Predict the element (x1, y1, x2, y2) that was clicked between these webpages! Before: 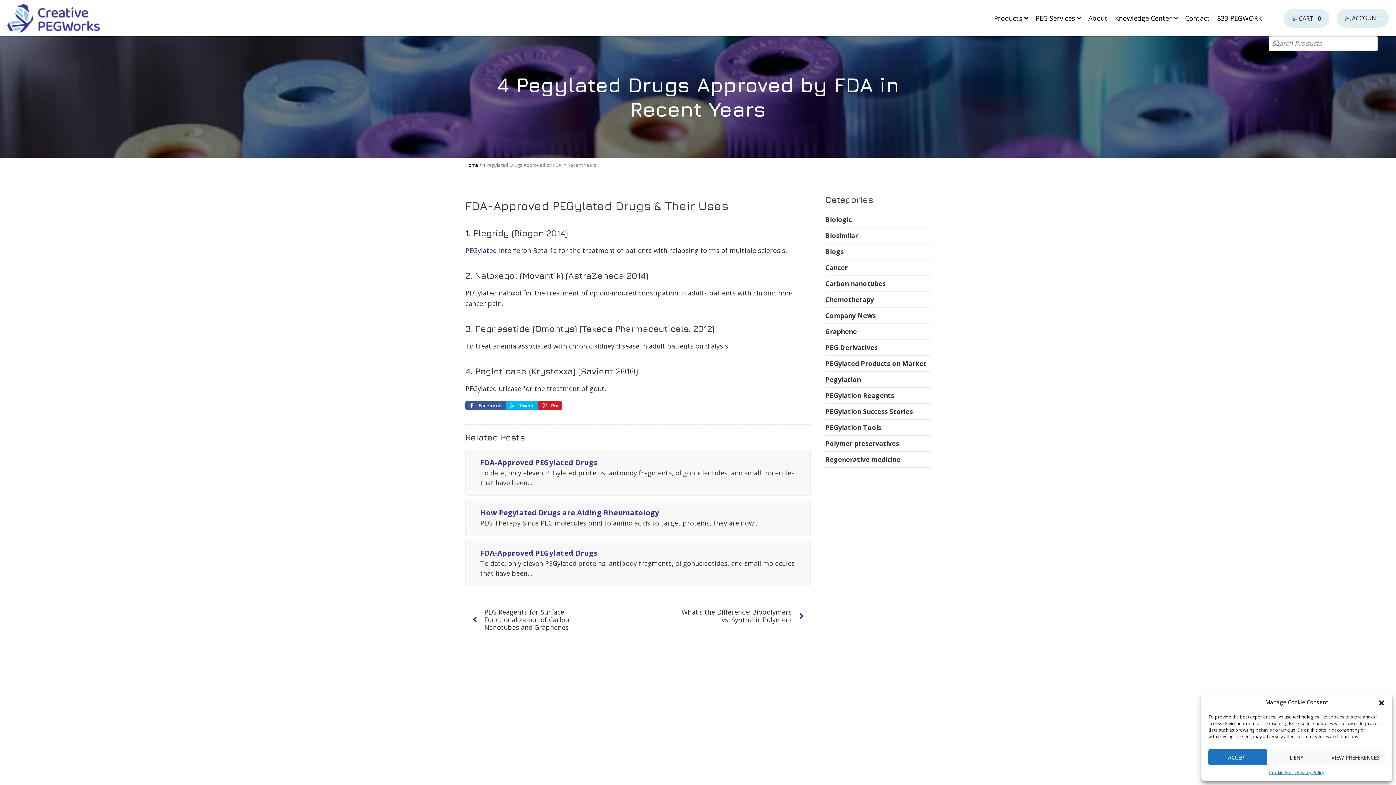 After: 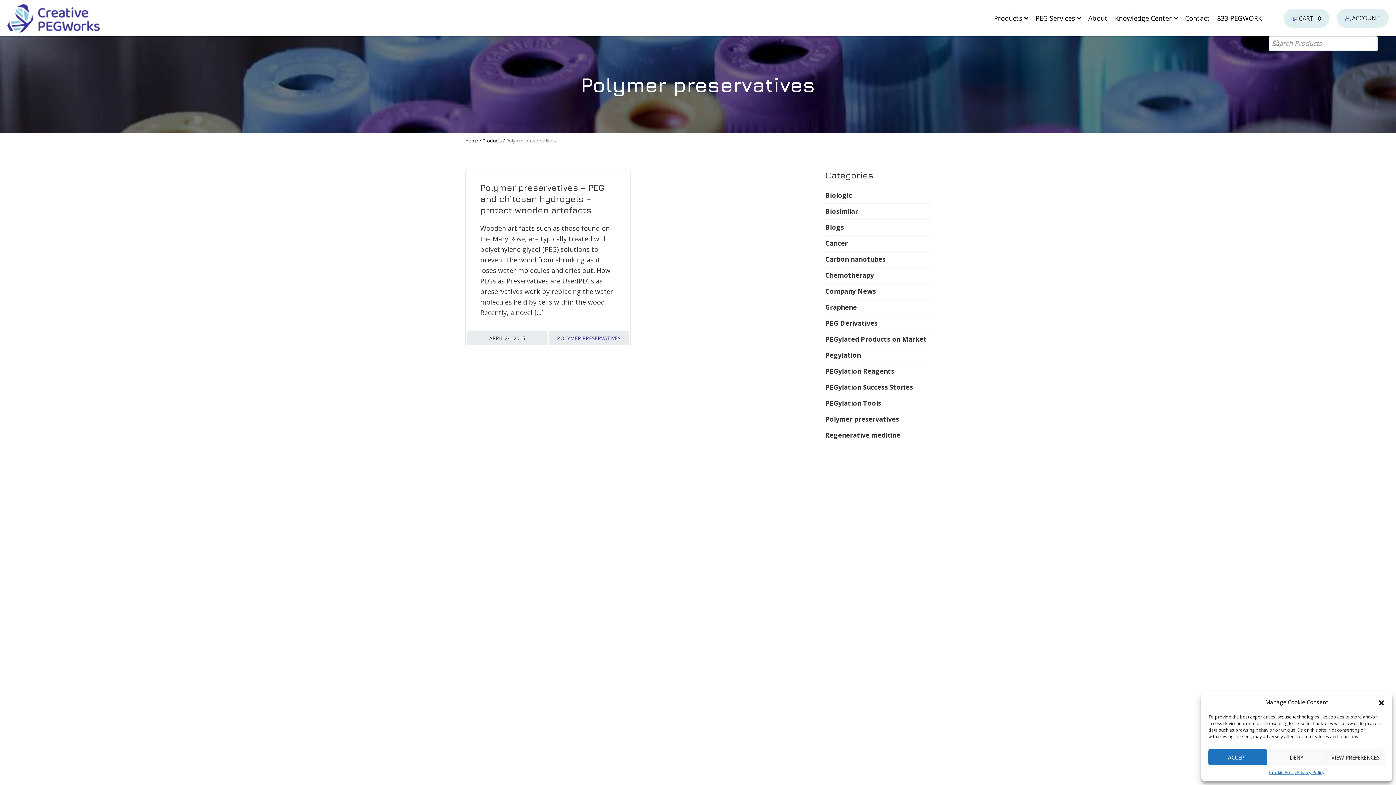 Action: bbox: (825, 436, 930, 451) label: Polymer preservatives